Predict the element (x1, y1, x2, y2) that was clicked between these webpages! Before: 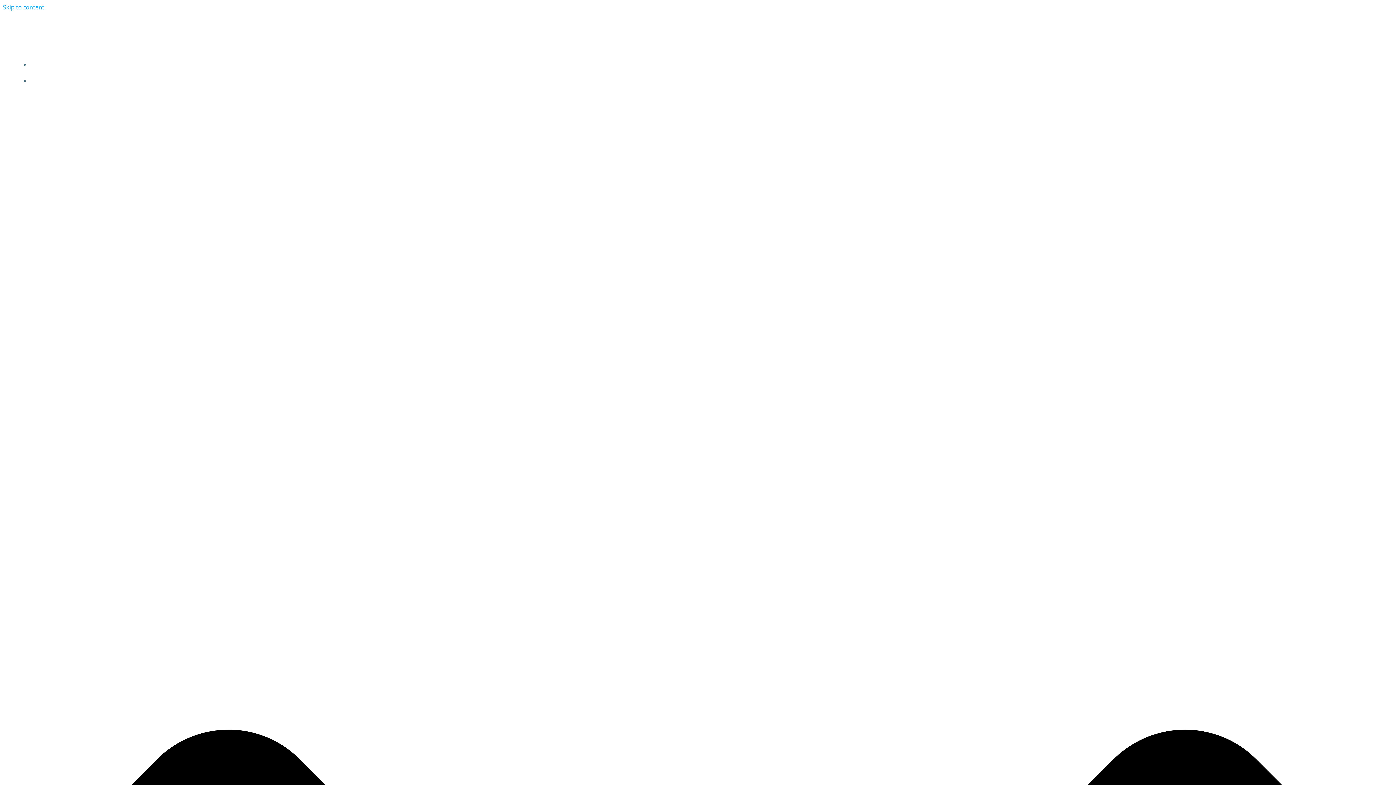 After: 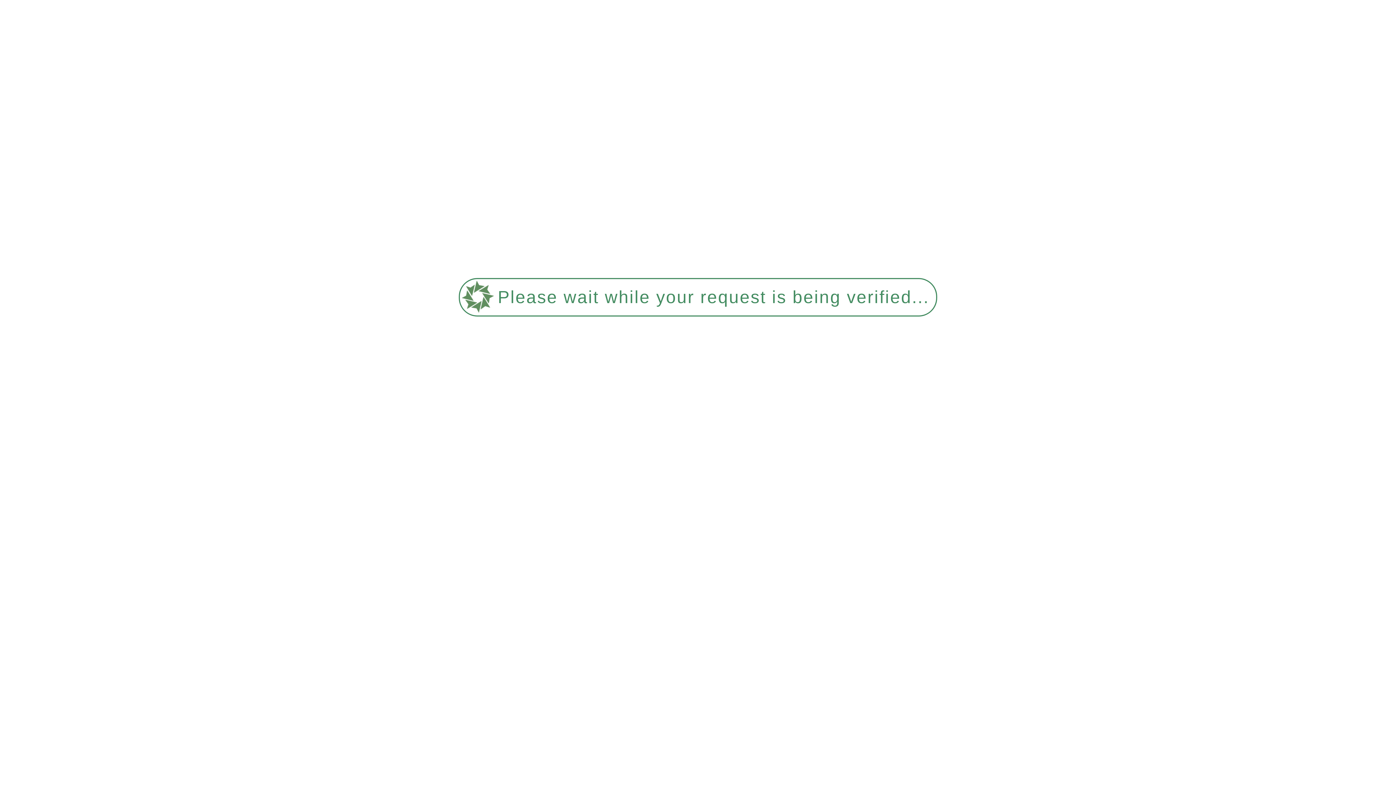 Action: bbox: (697, 61, 713, 68) label: HOME